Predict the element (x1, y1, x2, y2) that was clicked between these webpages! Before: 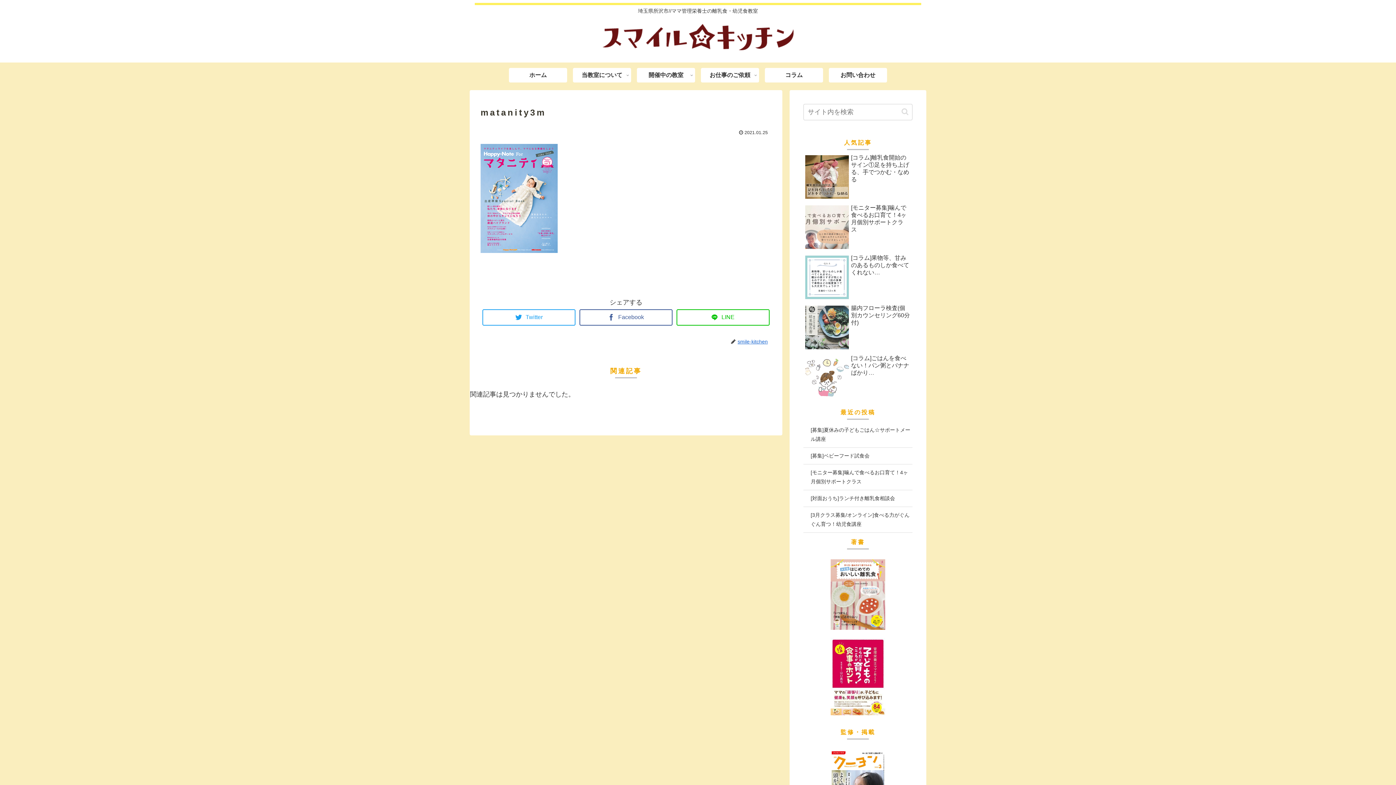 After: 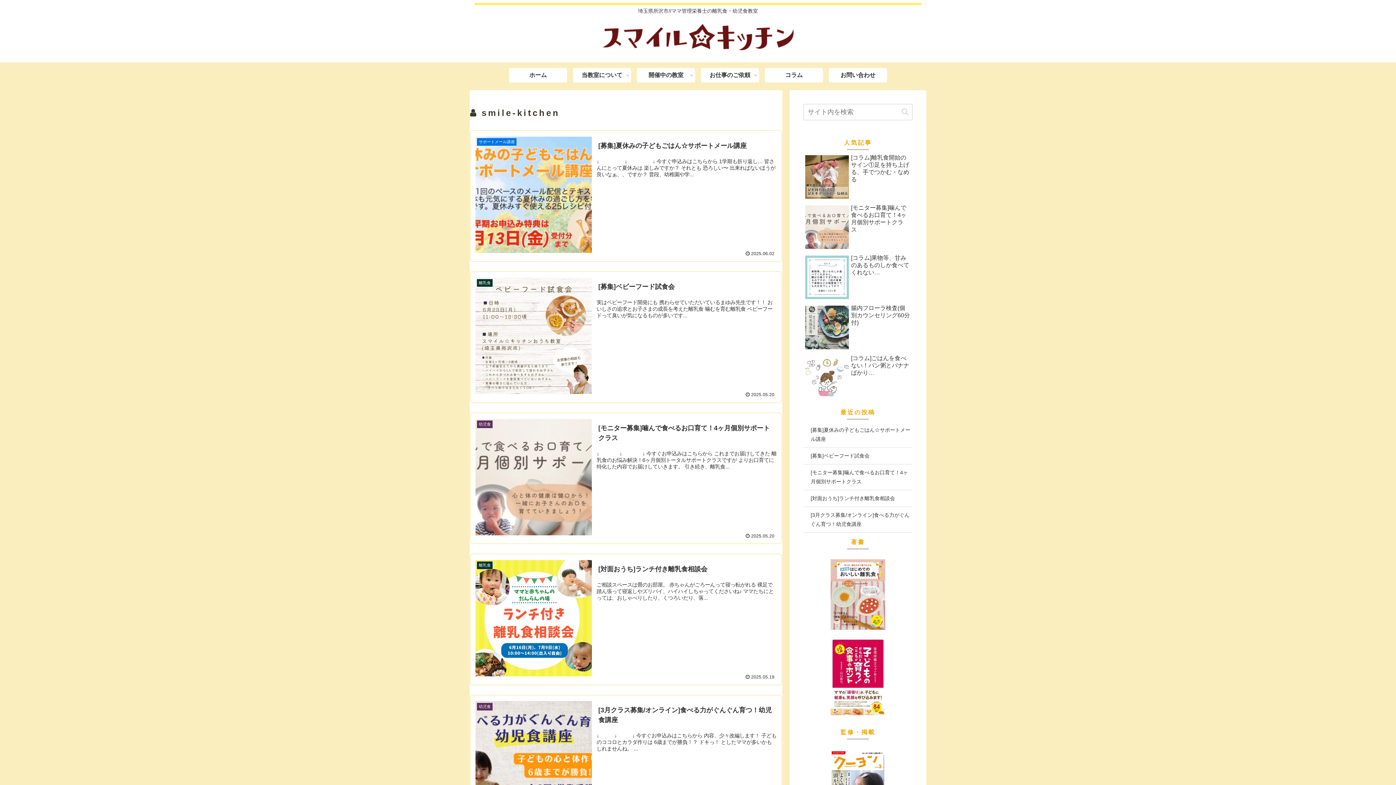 Action: bbox: (737, 338, 771, 344) label: smile-kitchen